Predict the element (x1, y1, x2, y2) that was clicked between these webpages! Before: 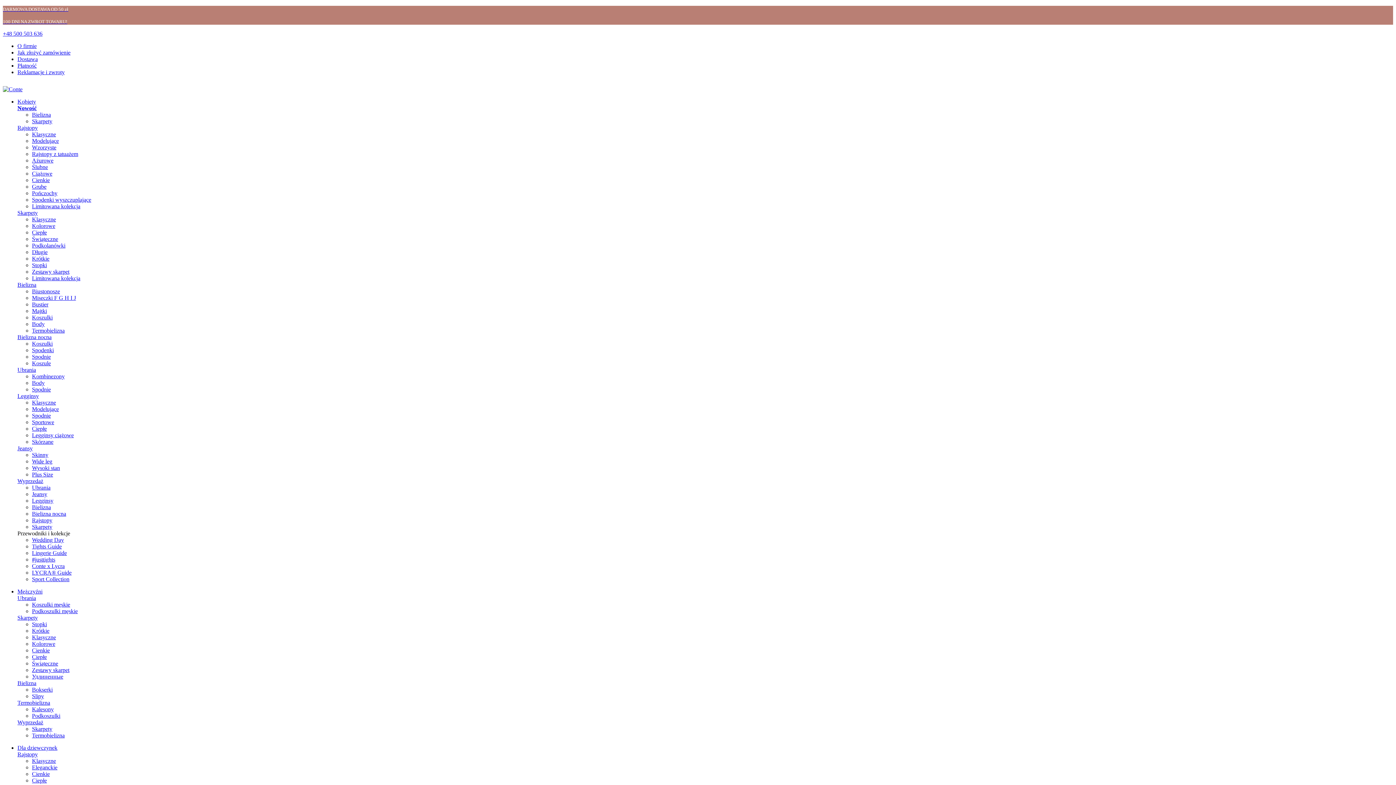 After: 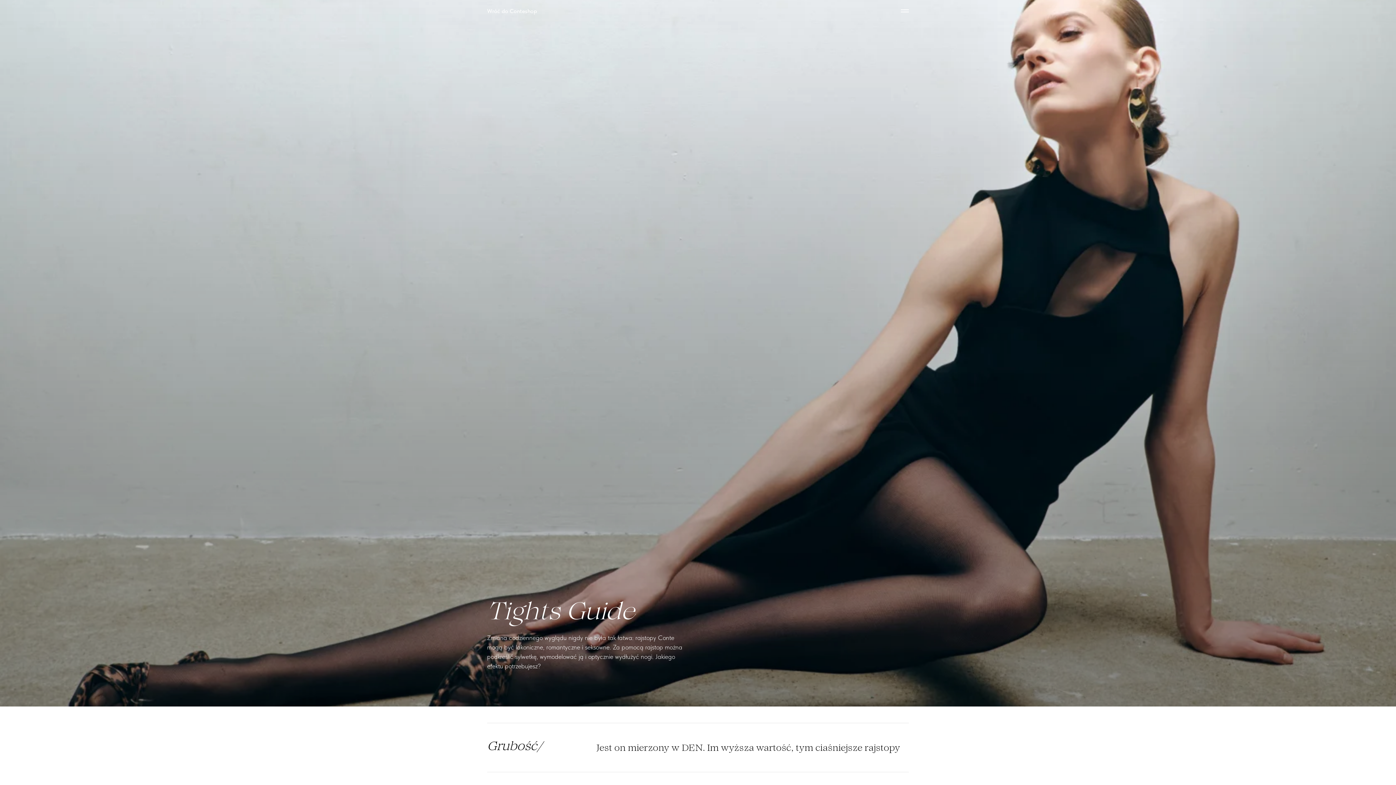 Action: label: Tights Guide bbox: (32, 543, 61, 549)